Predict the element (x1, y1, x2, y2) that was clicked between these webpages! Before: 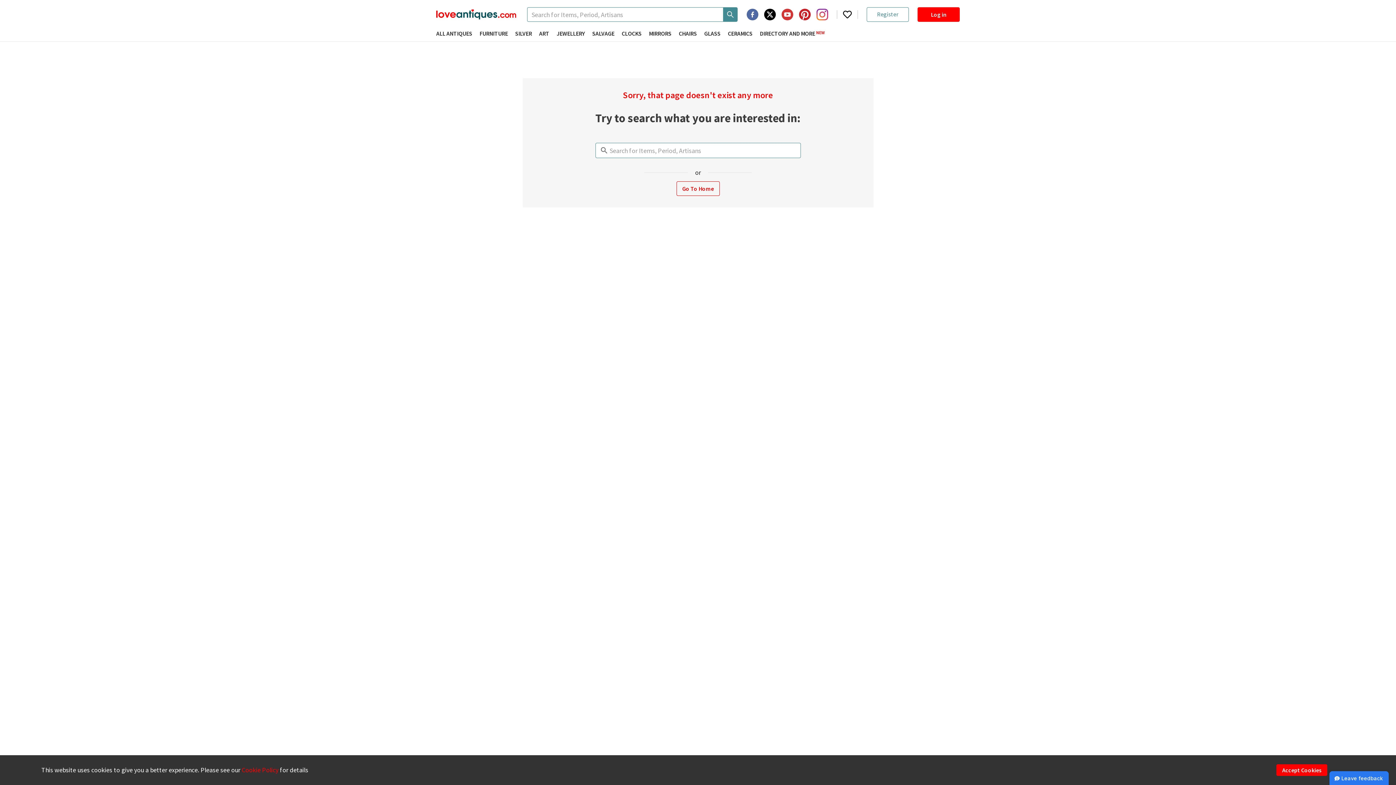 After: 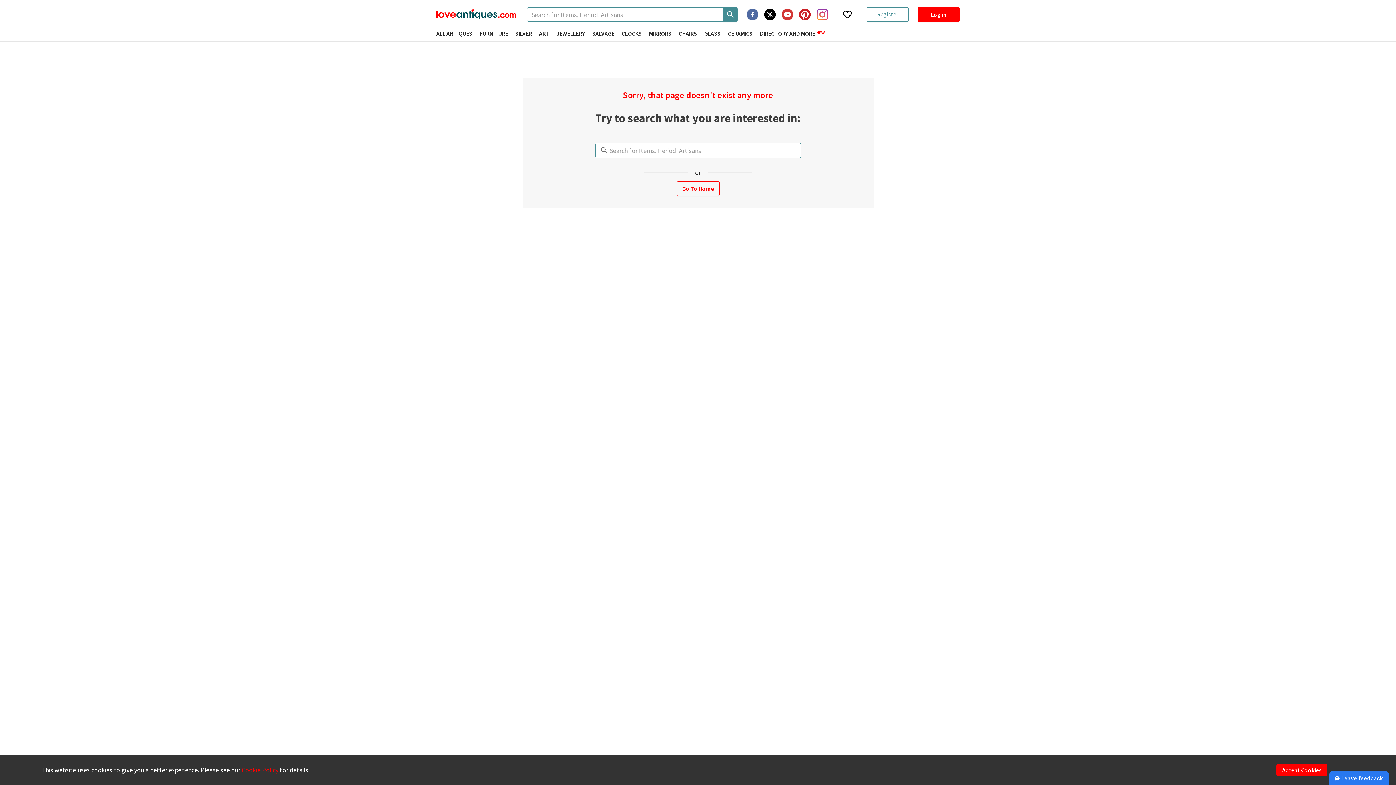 Action: label: Pinterest bbox: (799, 8, 810, 20)